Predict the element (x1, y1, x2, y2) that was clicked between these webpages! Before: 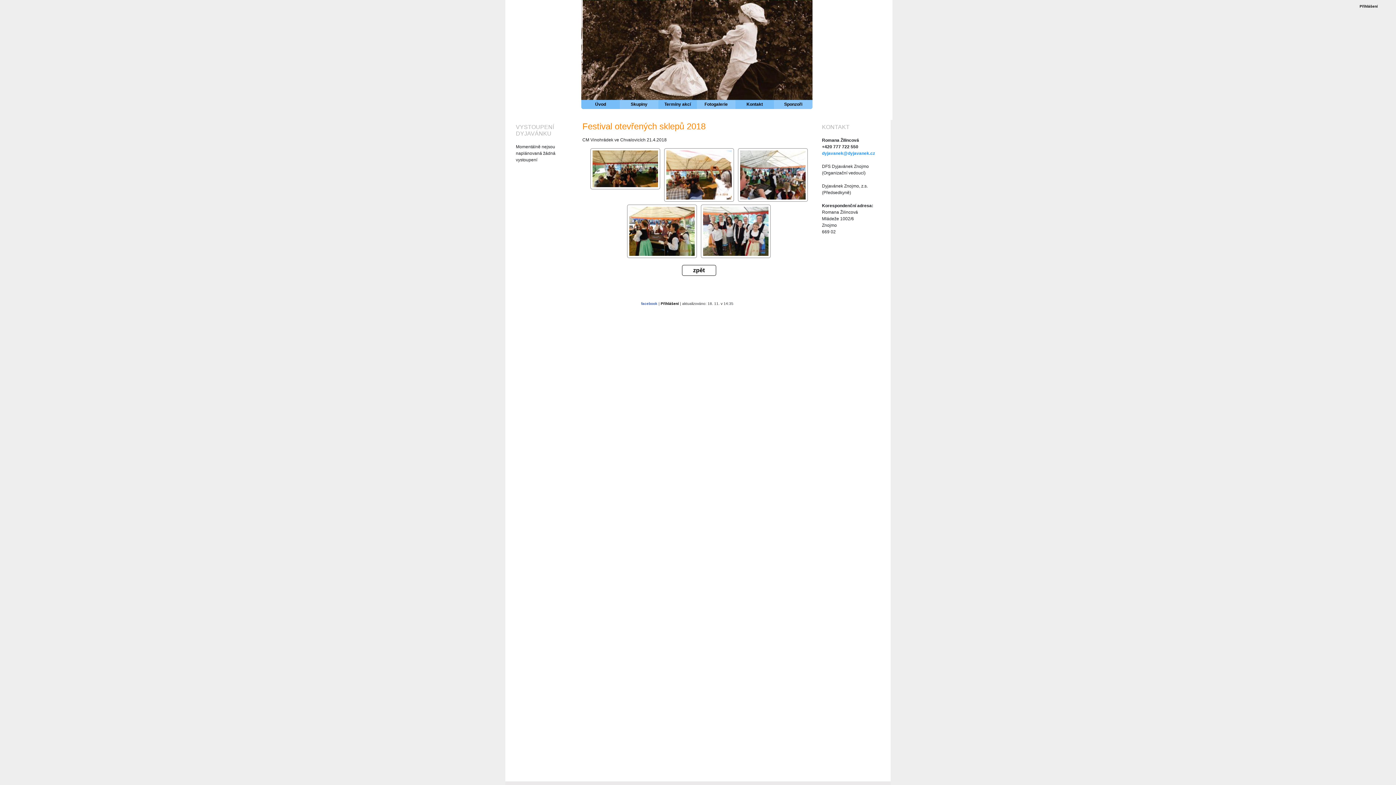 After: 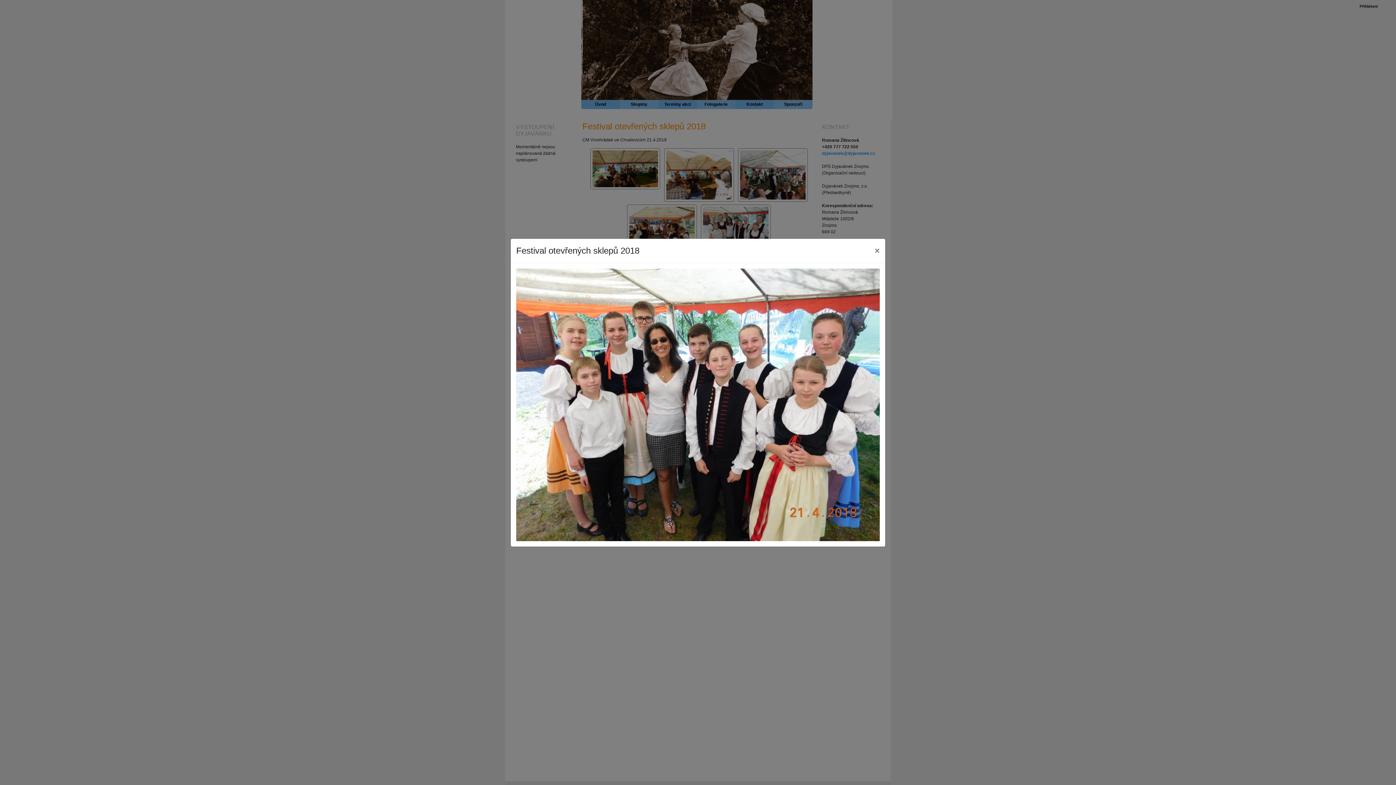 Action: bbox: (703, 228, 768, 233)